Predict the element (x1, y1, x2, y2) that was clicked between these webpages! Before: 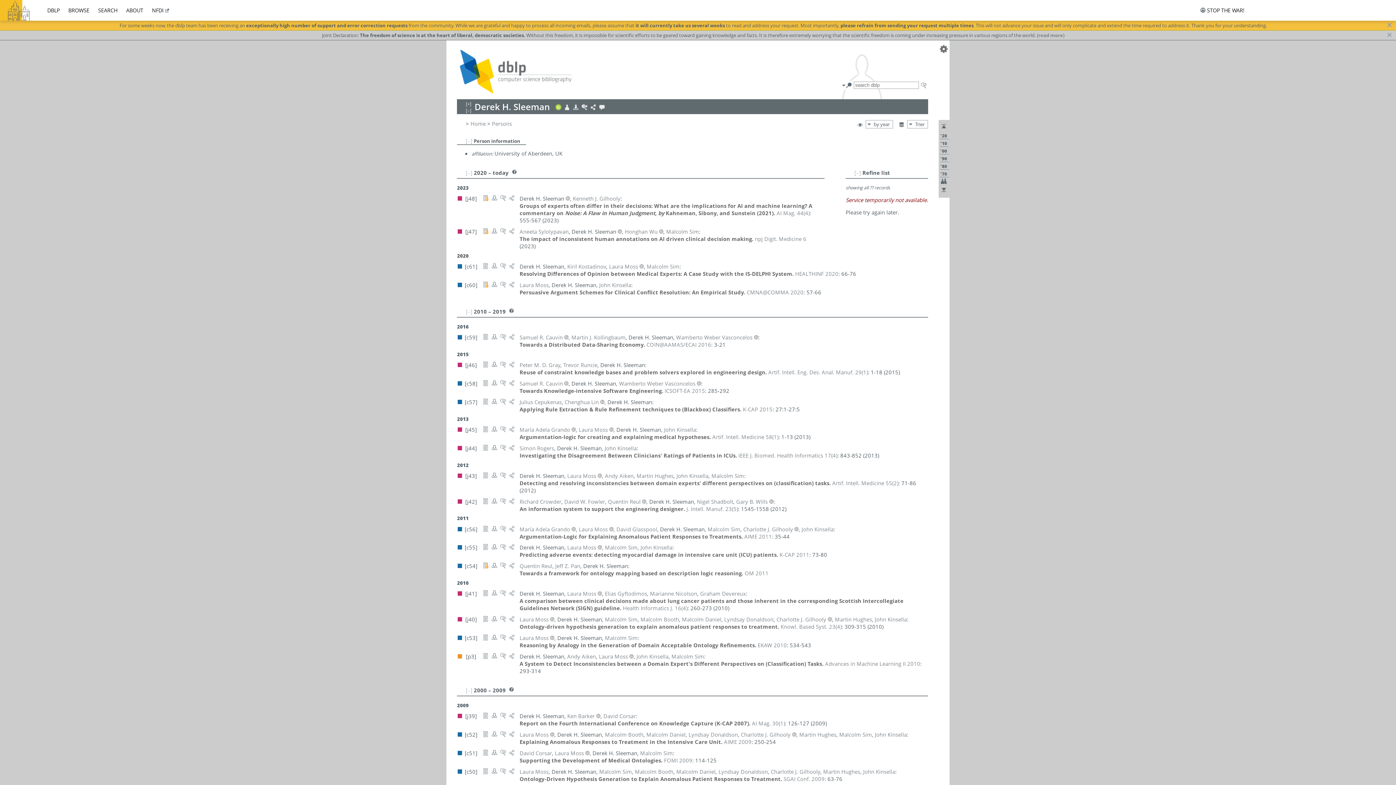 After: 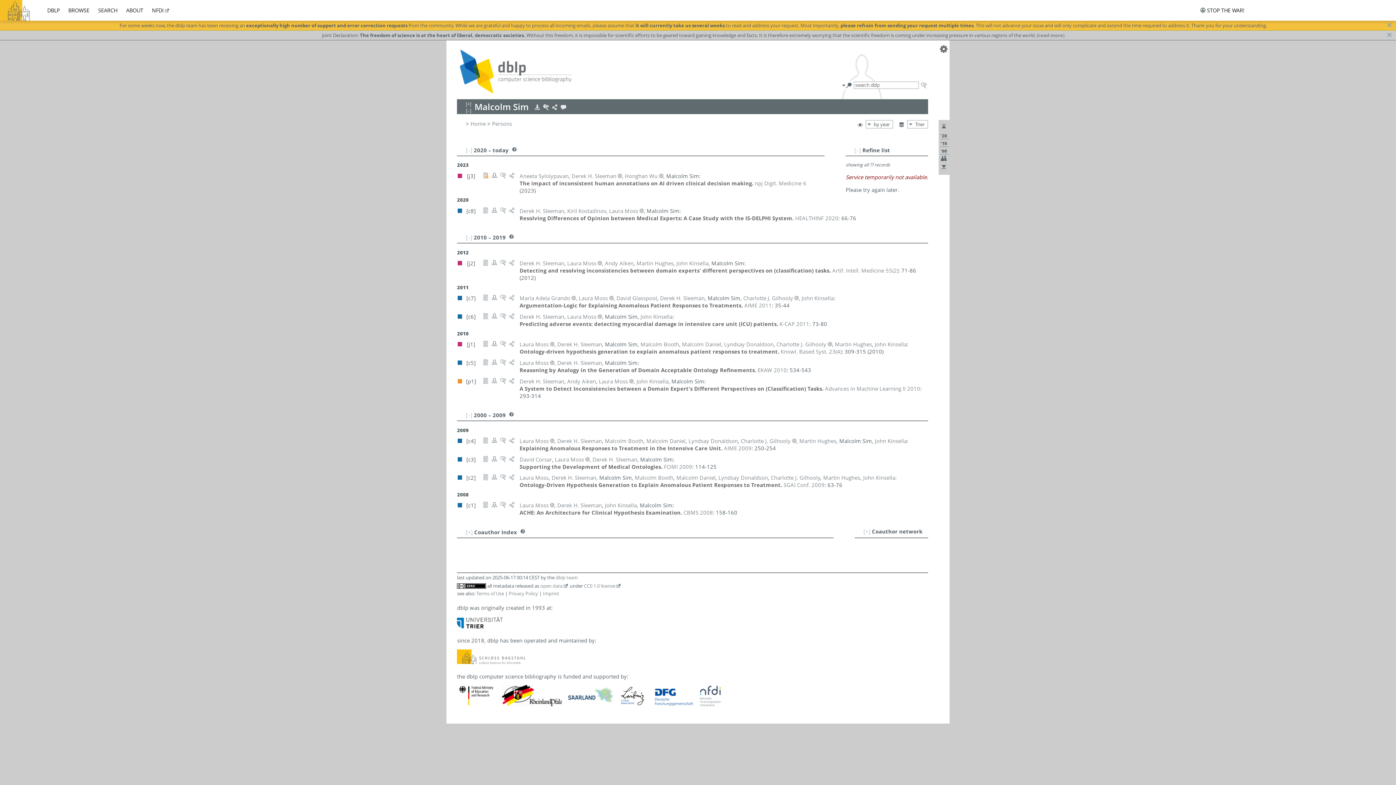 Action: label: Malcolm Sim bbox: (605, 634, 637, 641)